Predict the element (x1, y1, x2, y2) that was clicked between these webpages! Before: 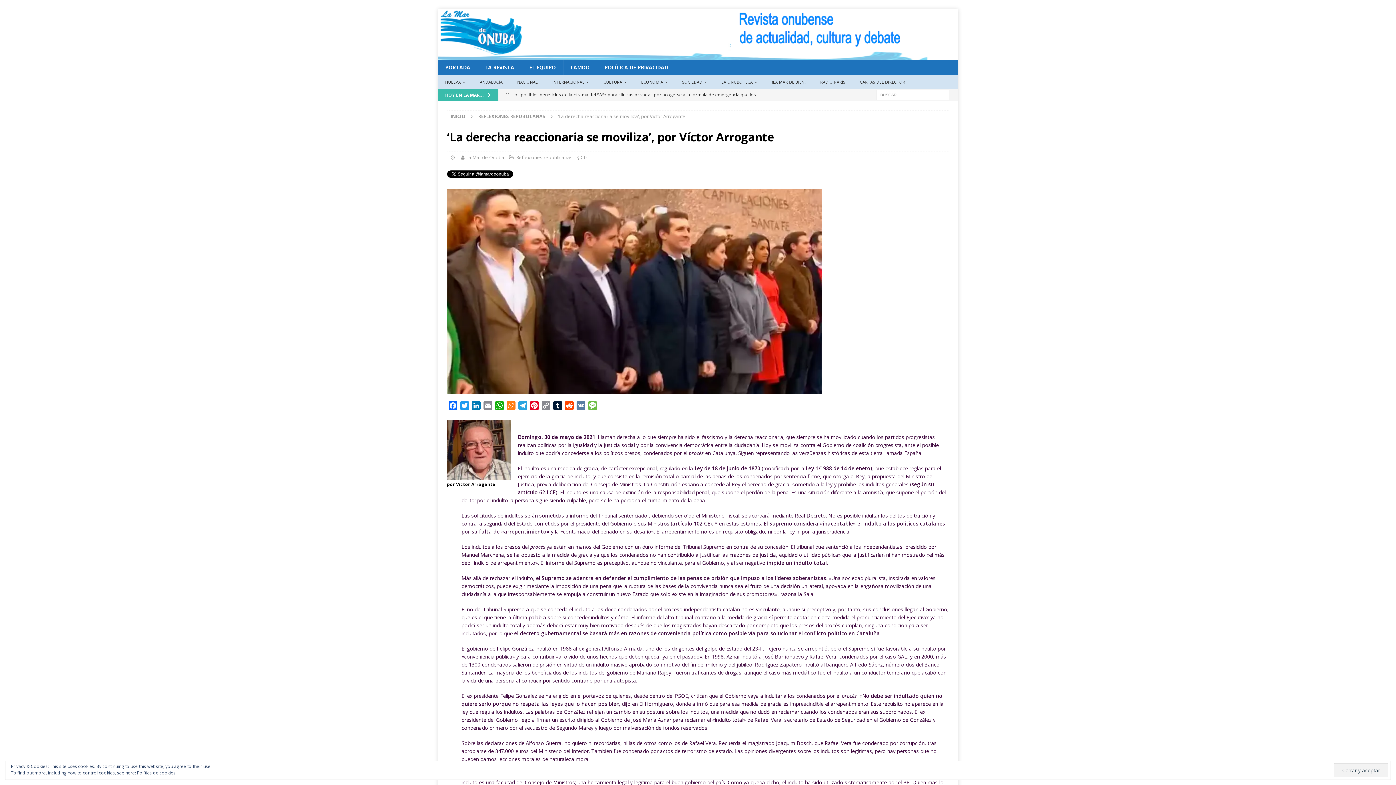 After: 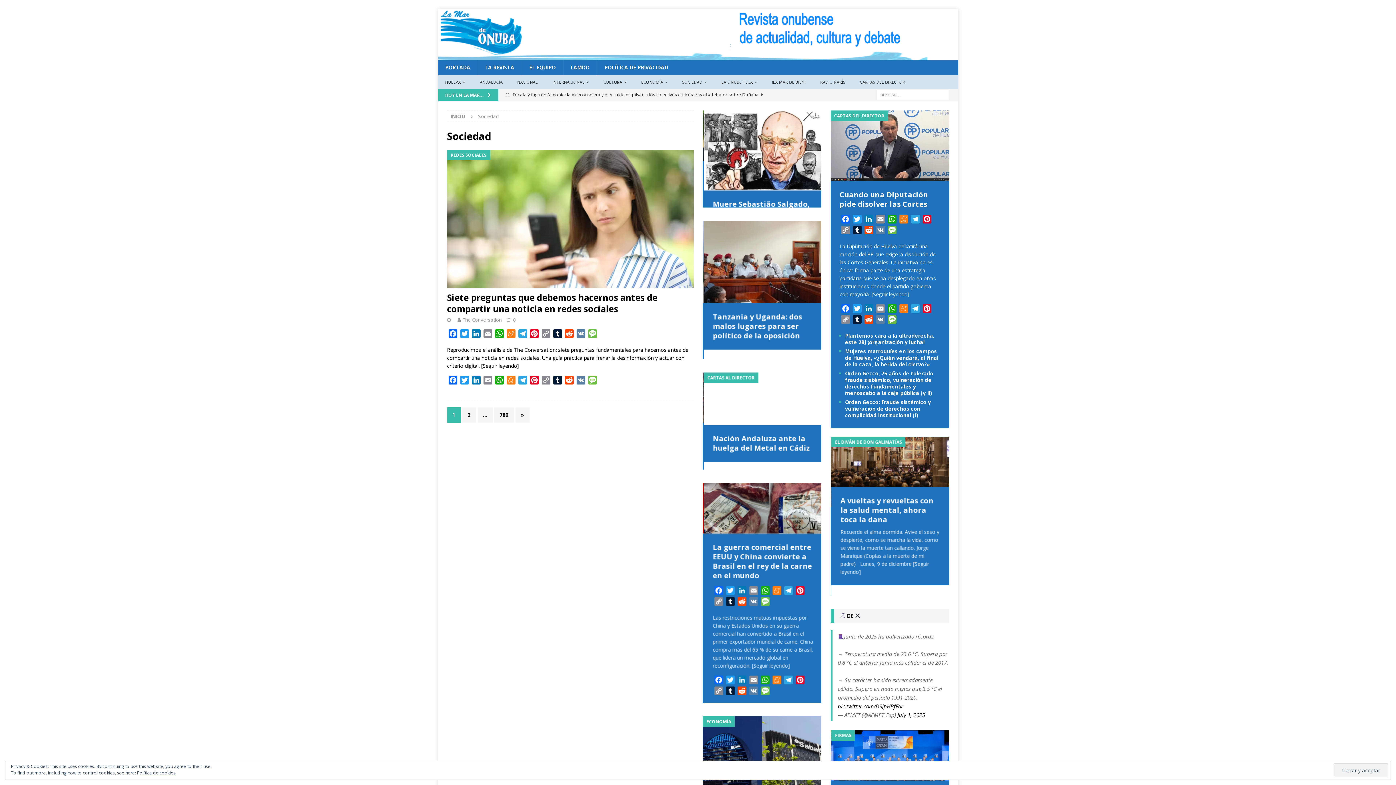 Action: bbox: (675, 75, 714, 88) label: SOCIEDAD